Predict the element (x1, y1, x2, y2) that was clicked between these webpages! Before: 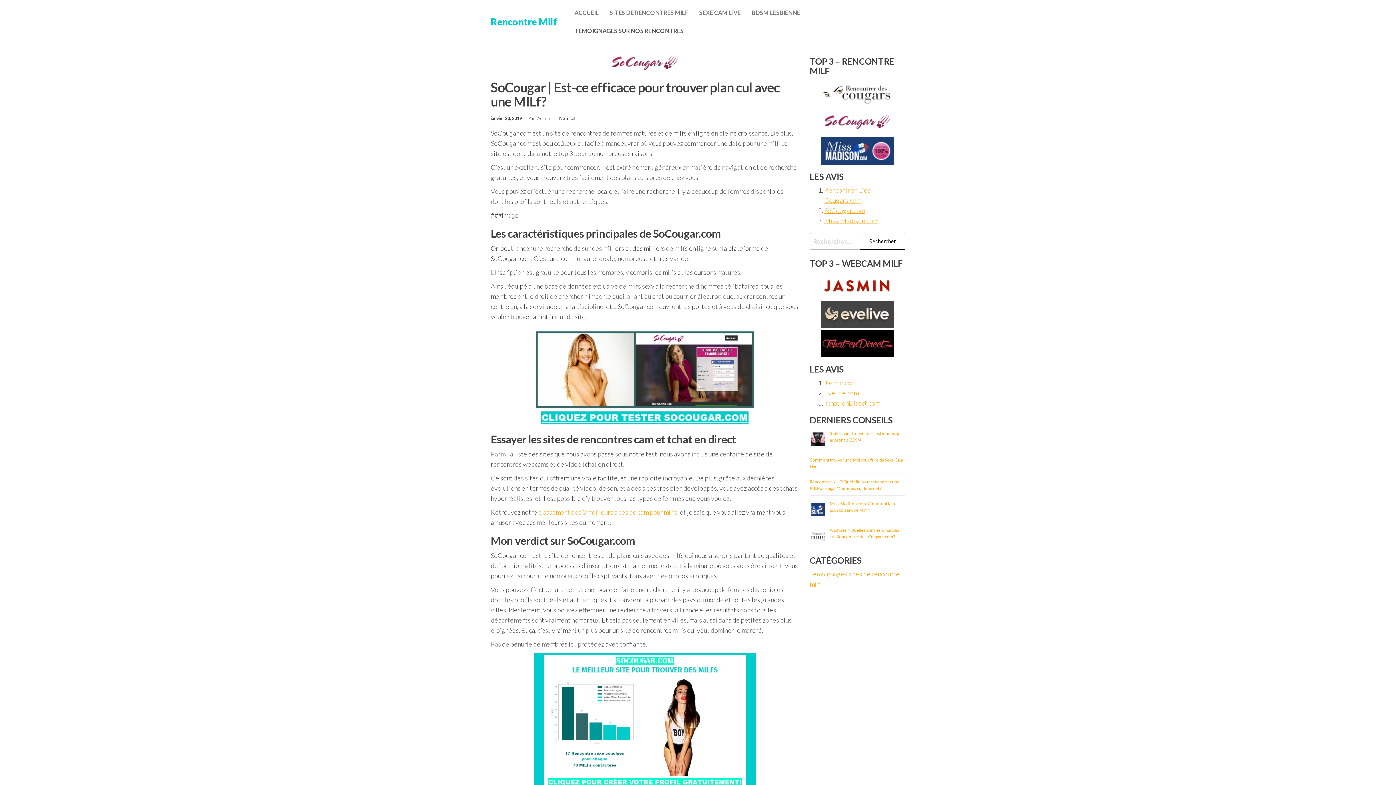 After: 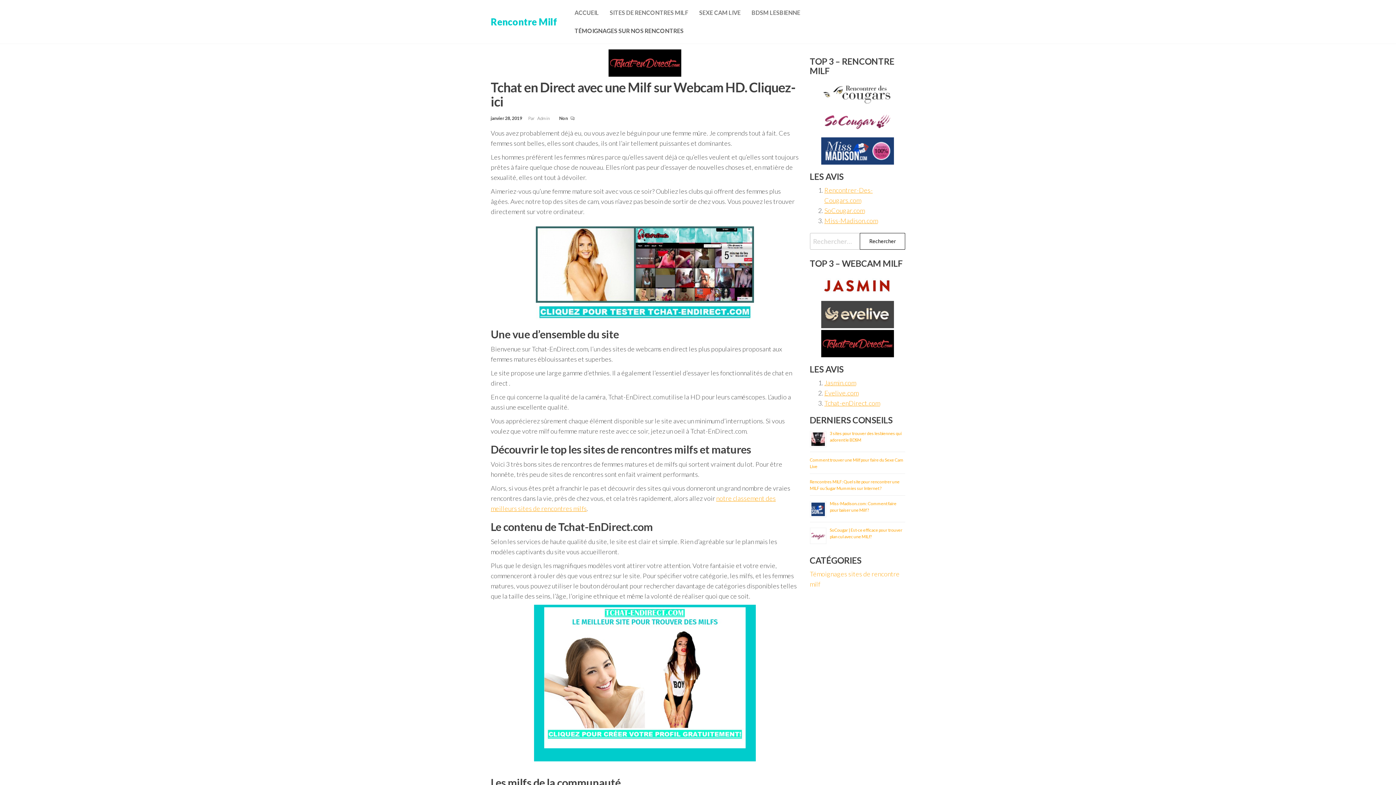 Action: label: Tchat-enDirect.com bbox: (824, 399, 880, 407)